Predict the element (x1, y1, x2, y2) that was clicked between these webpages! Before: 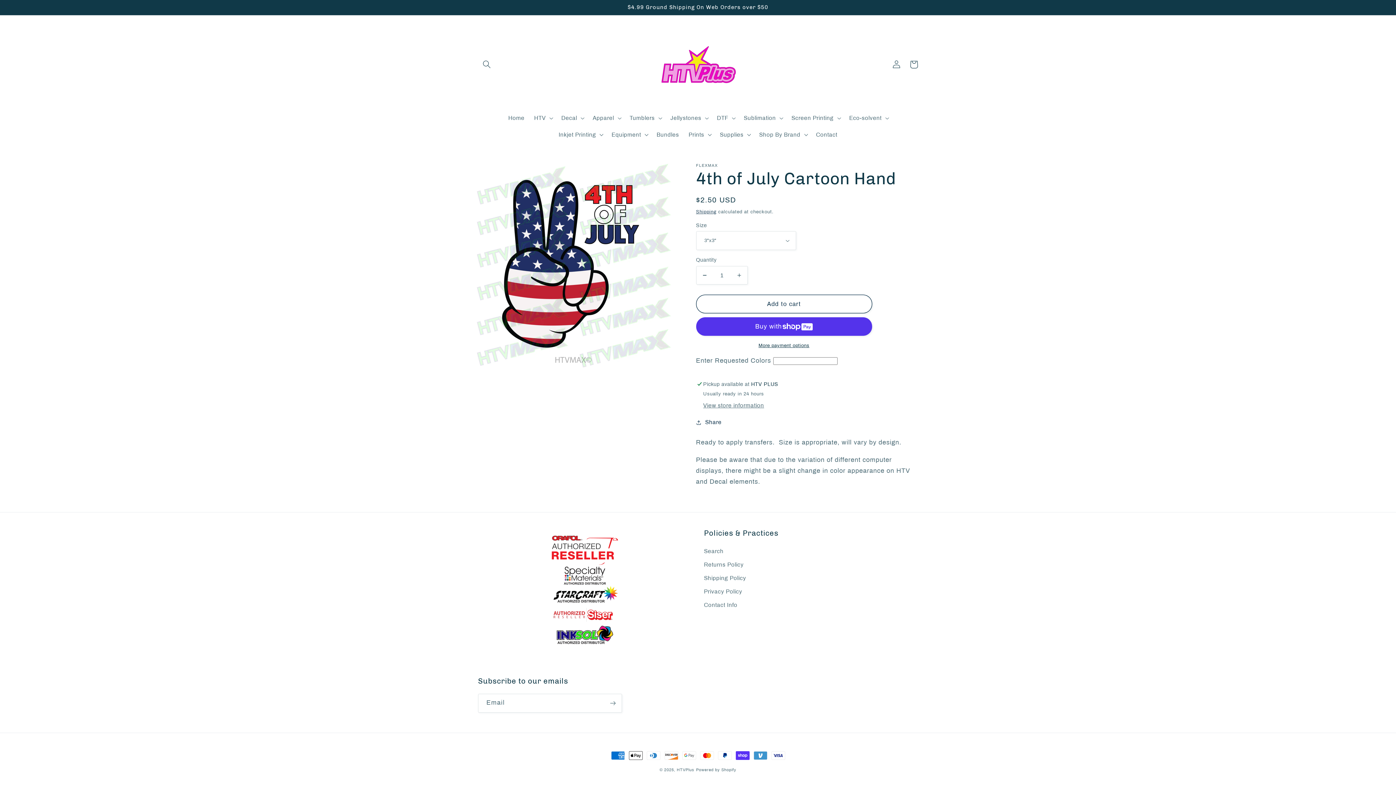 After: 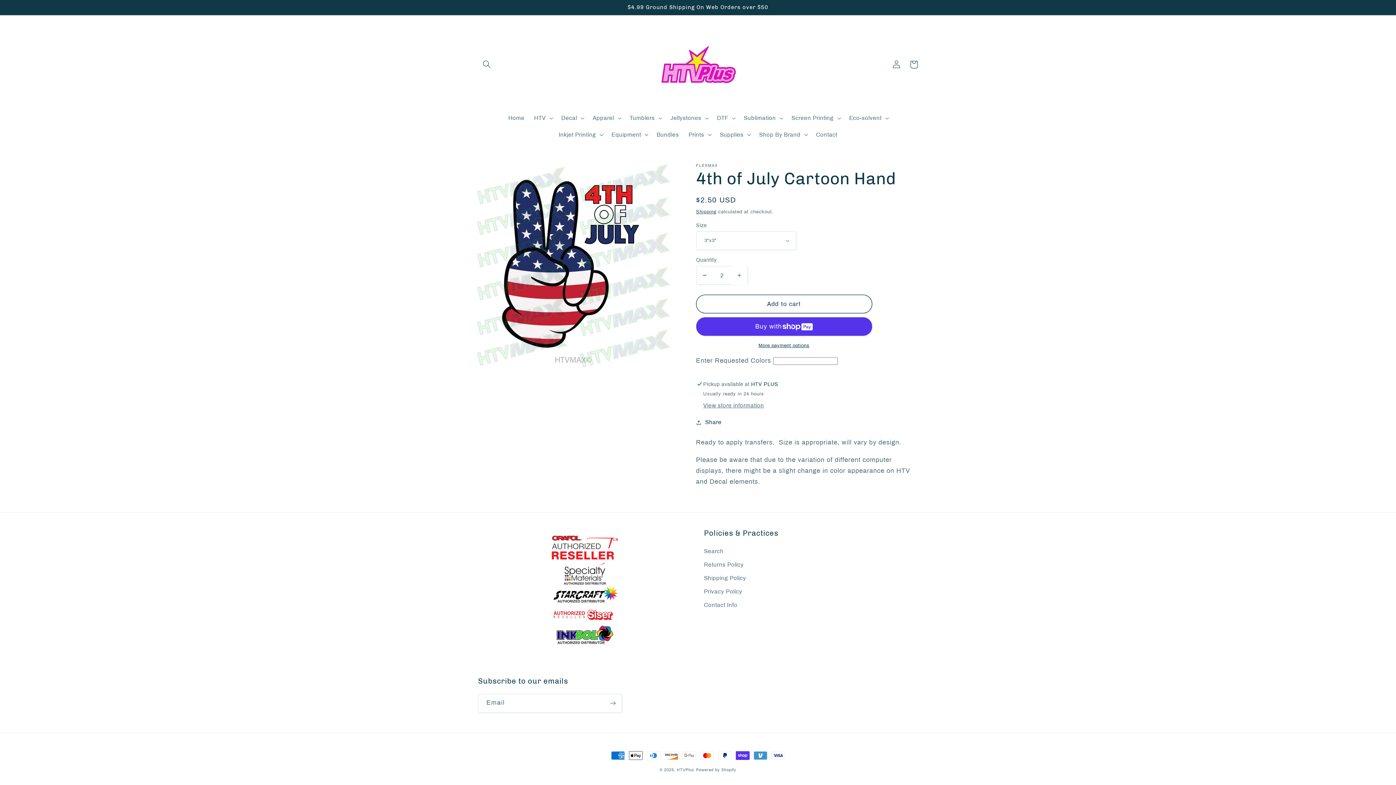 Action: label: Increase quantity for 4th of July Cartoon Hand bbox: (731, 266, 747, 284)